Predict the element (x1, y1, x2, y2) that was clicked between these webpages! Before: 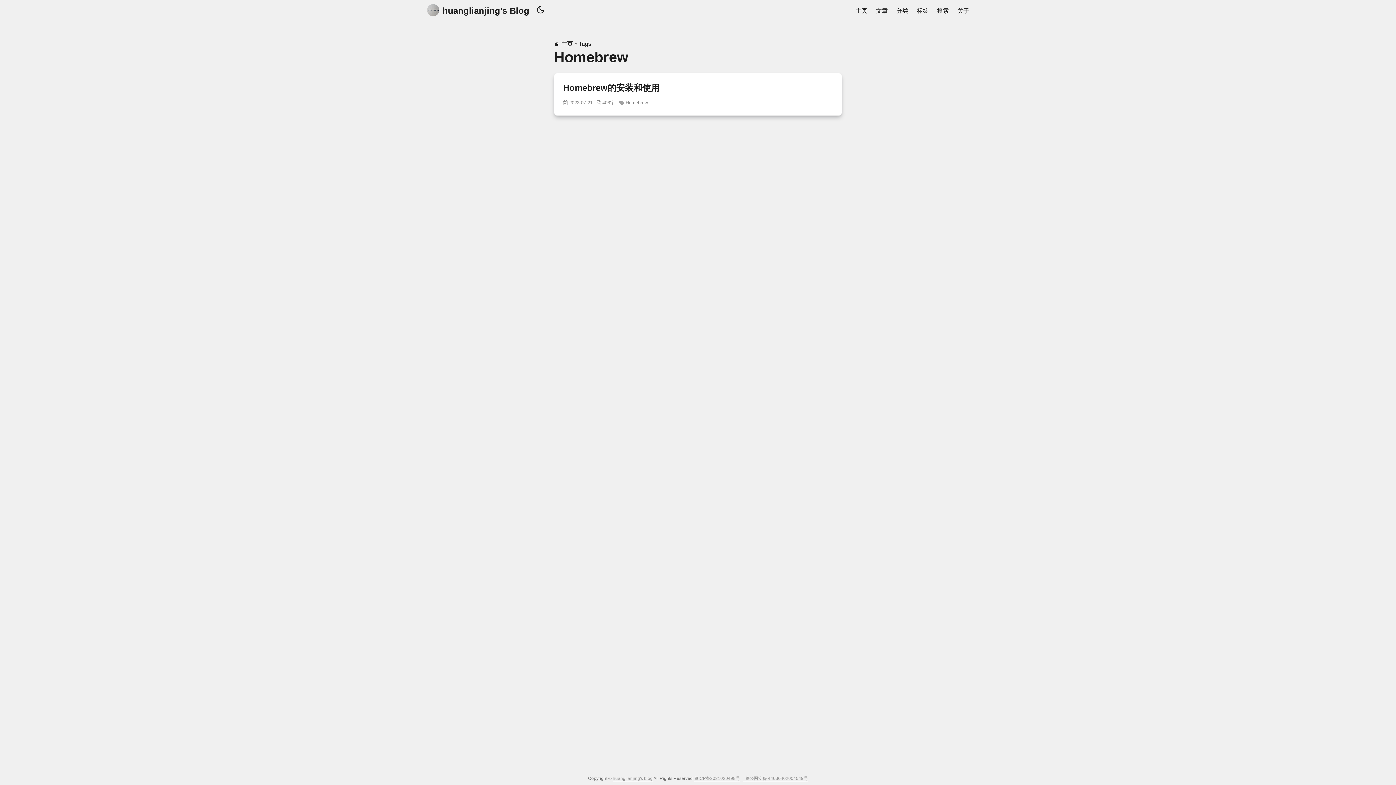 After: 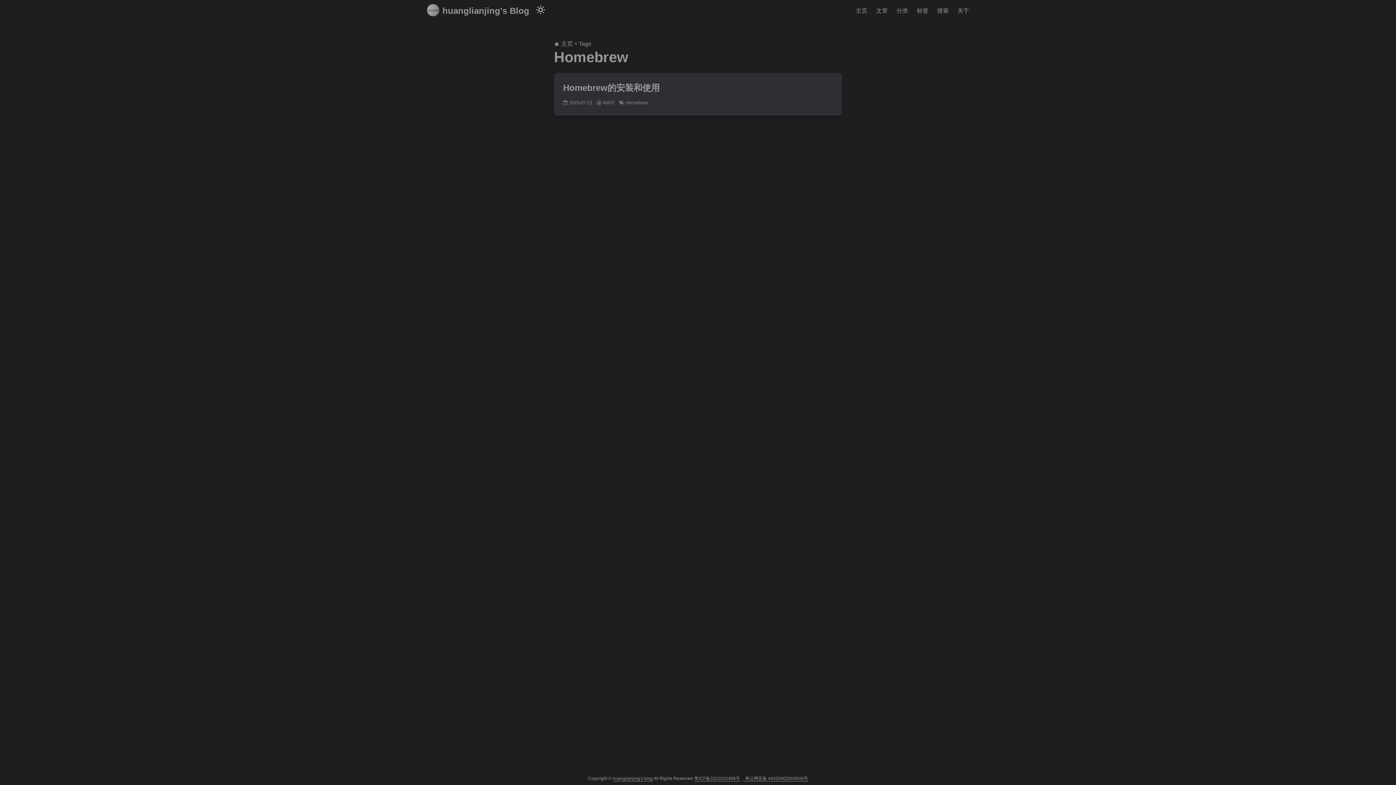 Action: bbox: (536, 0, 545, 21)